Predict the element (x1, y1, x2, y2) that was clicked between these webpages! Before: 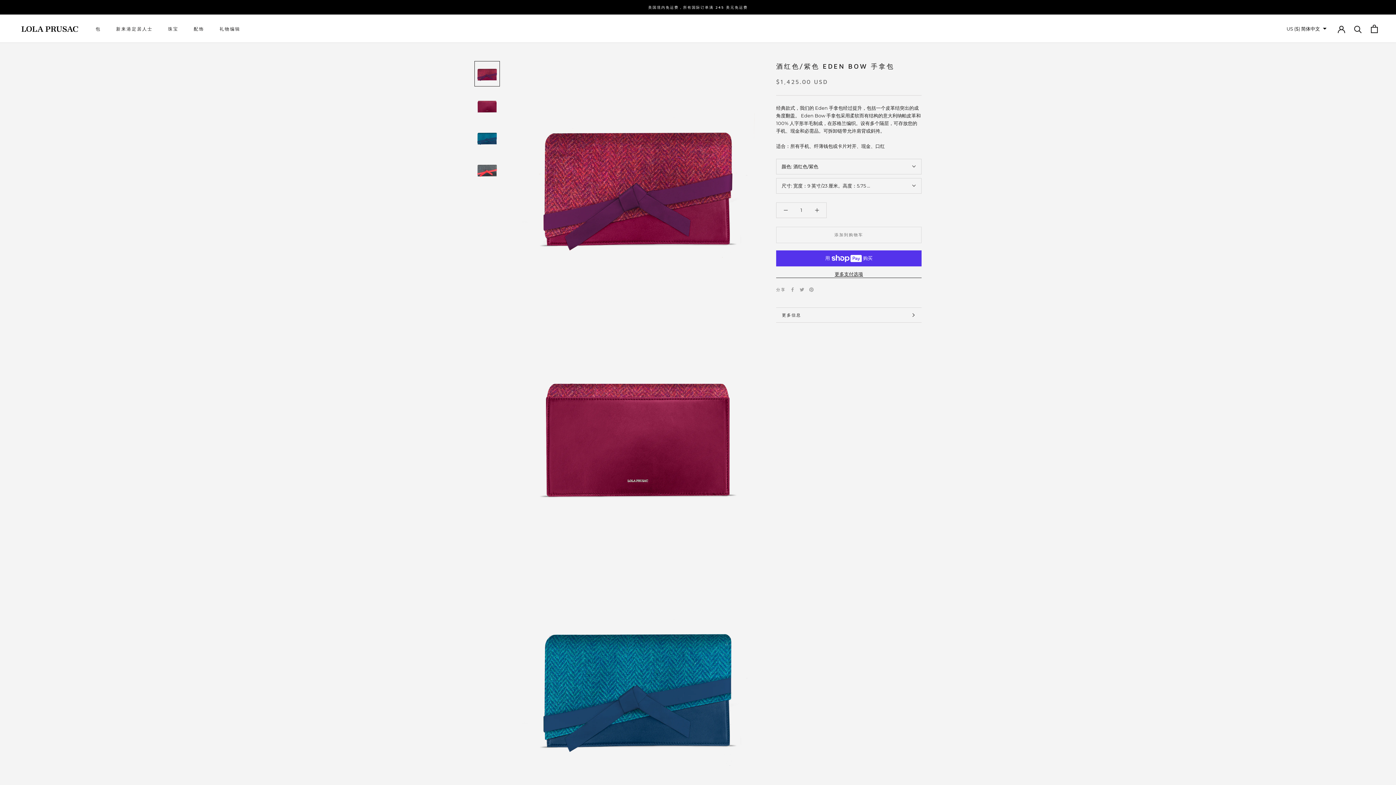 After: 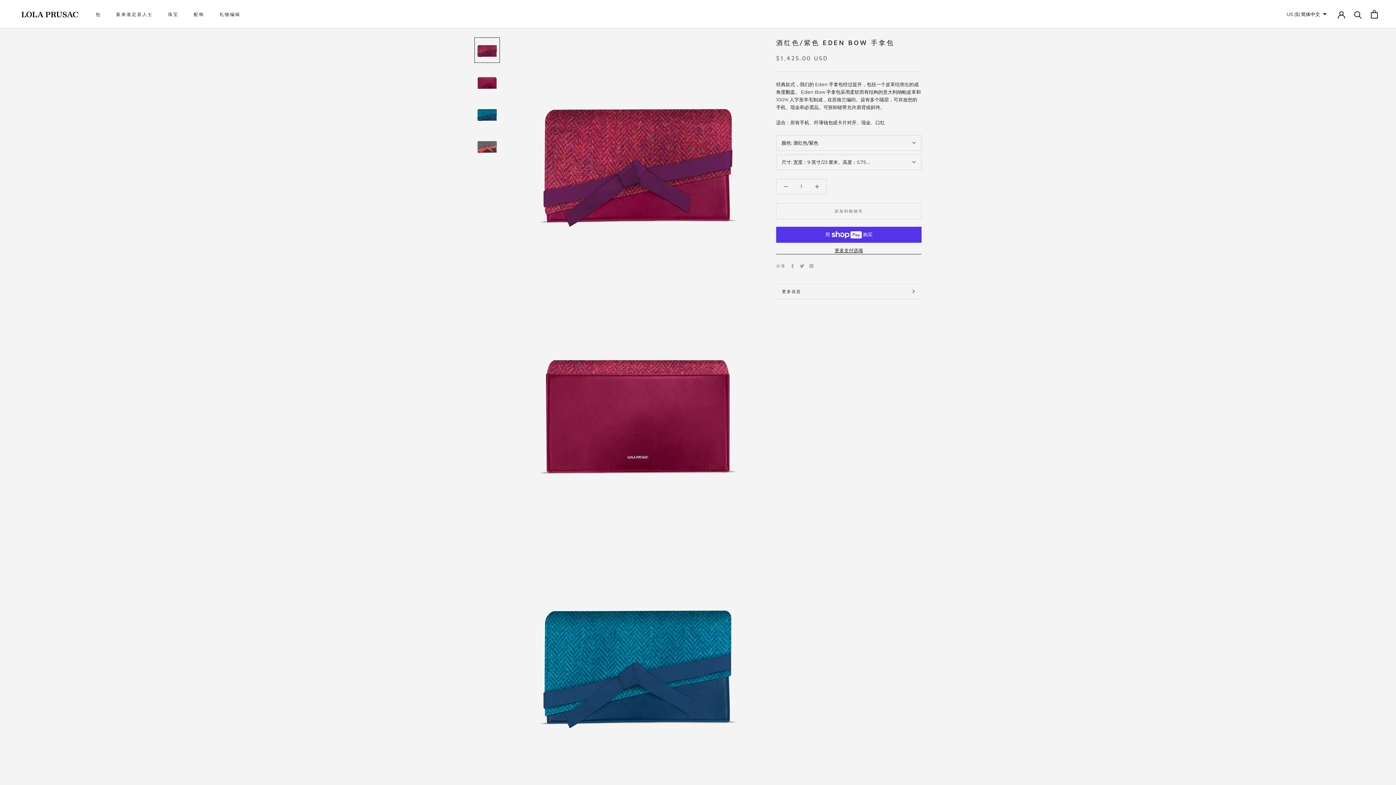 Action: bbox: (474, 61, 500, 86)